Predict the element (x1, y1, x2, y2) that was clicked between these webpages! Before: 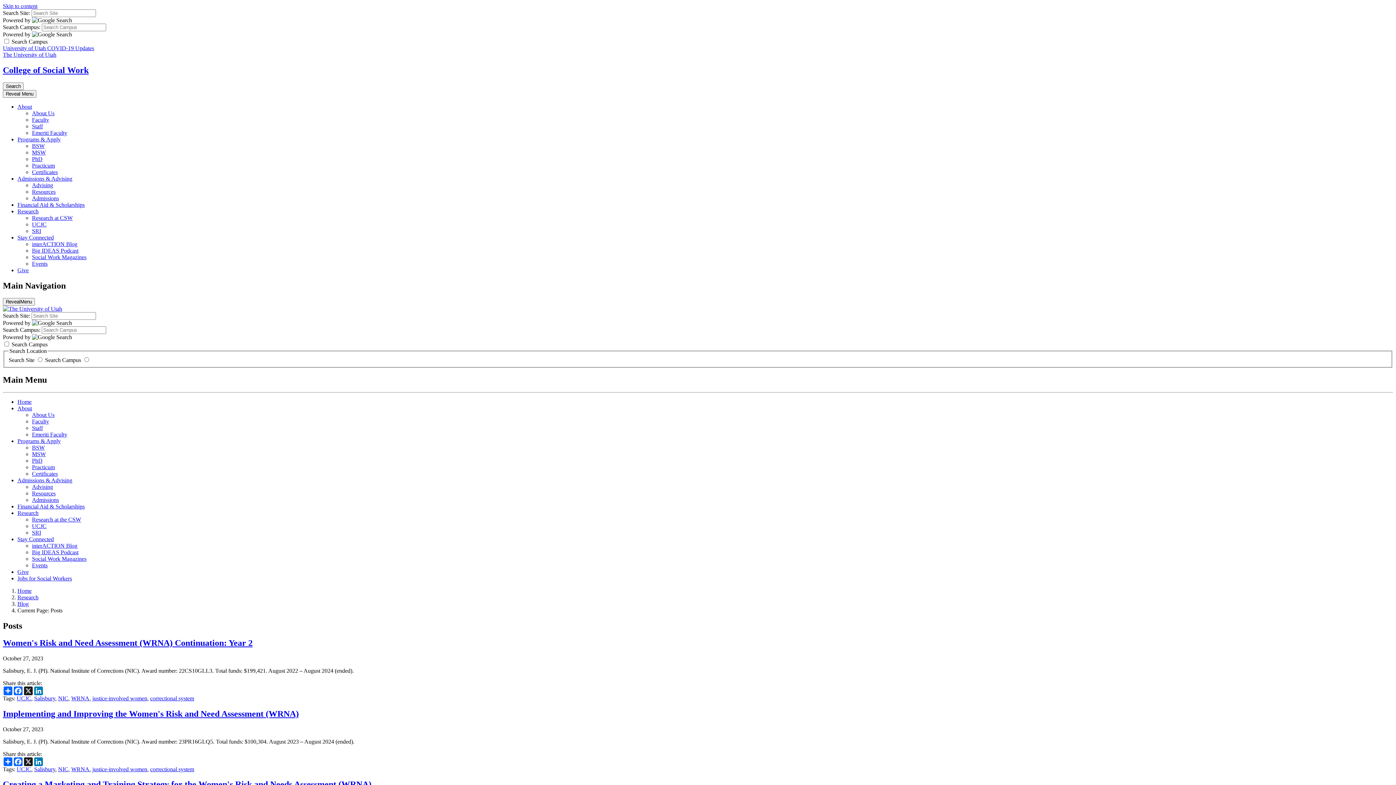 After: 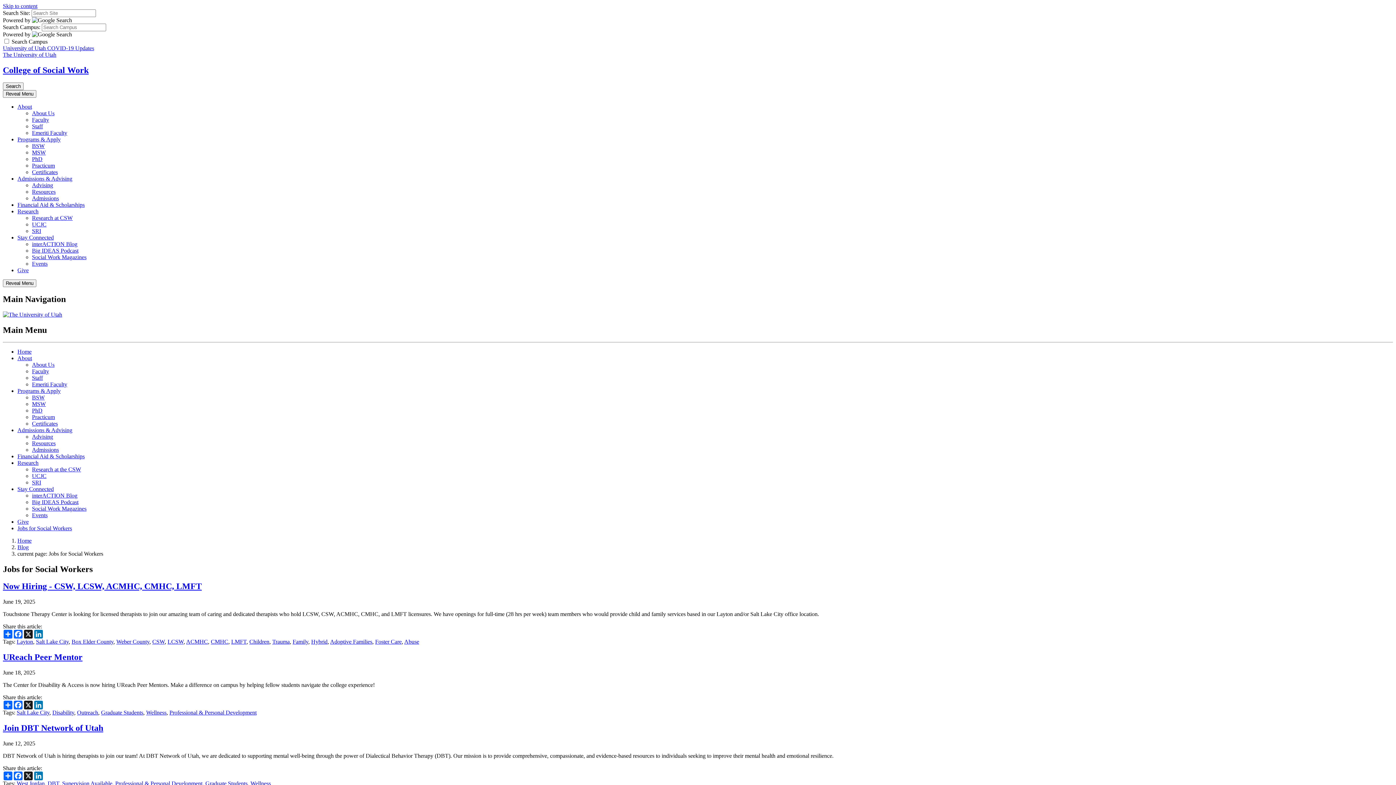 Action: label: Jobs for Social Workers bbox: (17, 575, 72, 581)